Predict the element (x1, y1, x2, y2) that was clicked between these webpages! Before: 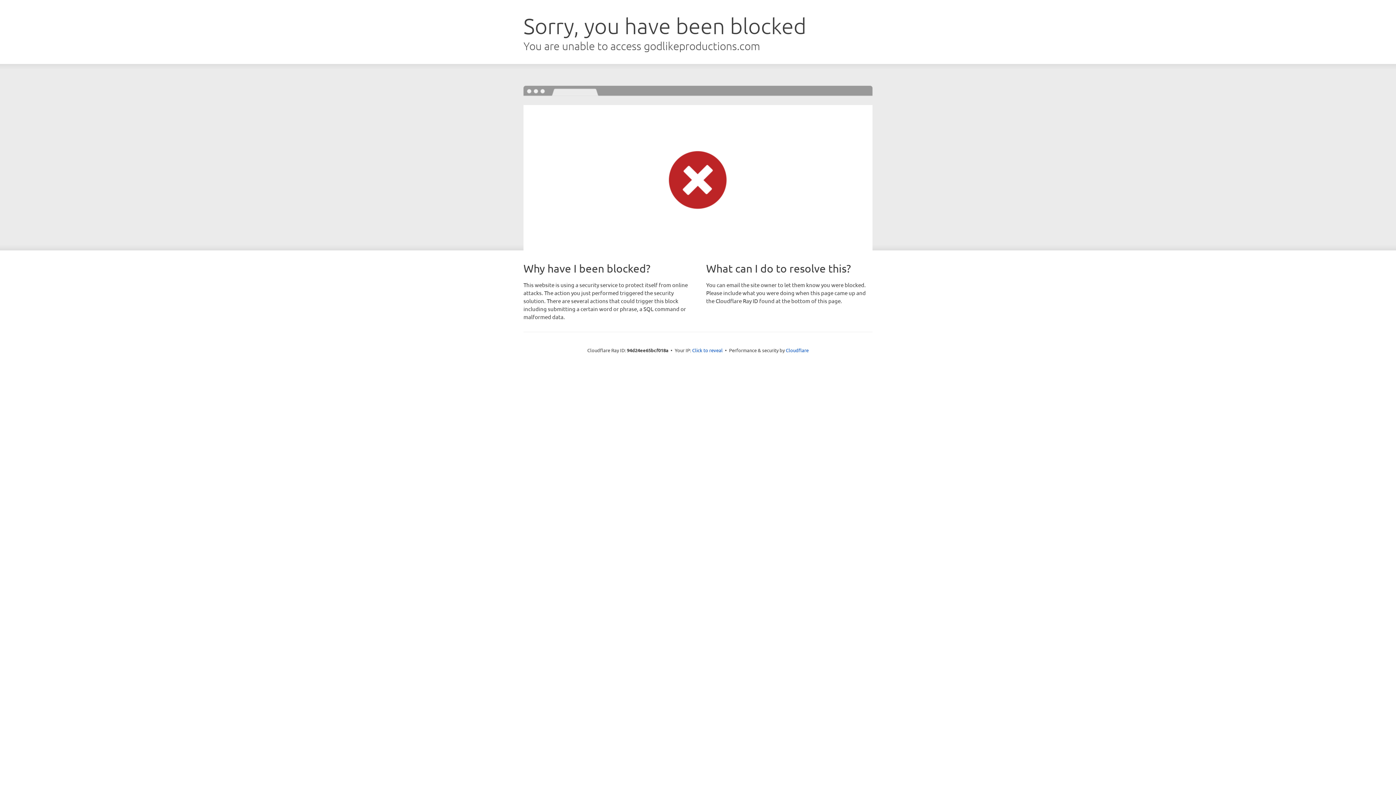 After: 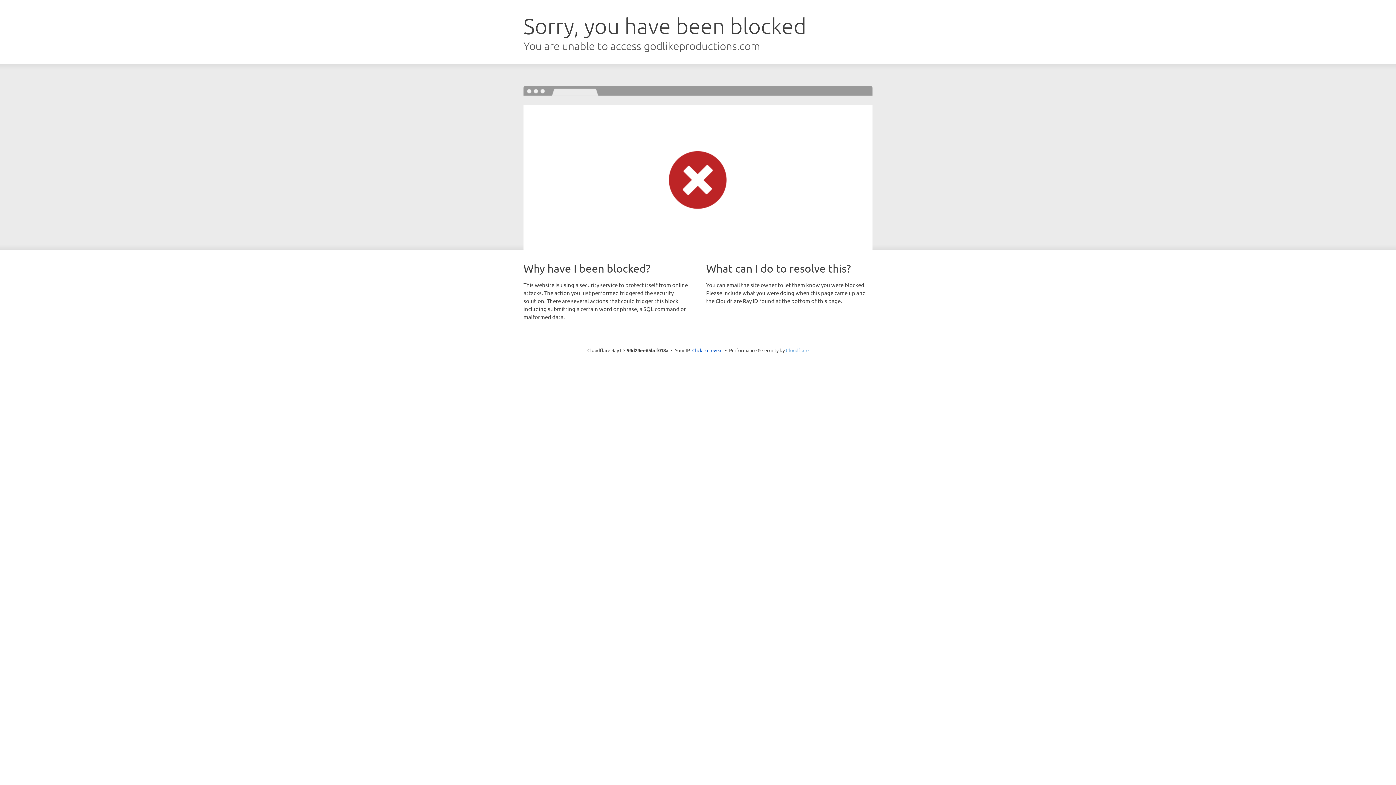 Action: bbox: (786, 347, 808, 353) label: Cloudflare